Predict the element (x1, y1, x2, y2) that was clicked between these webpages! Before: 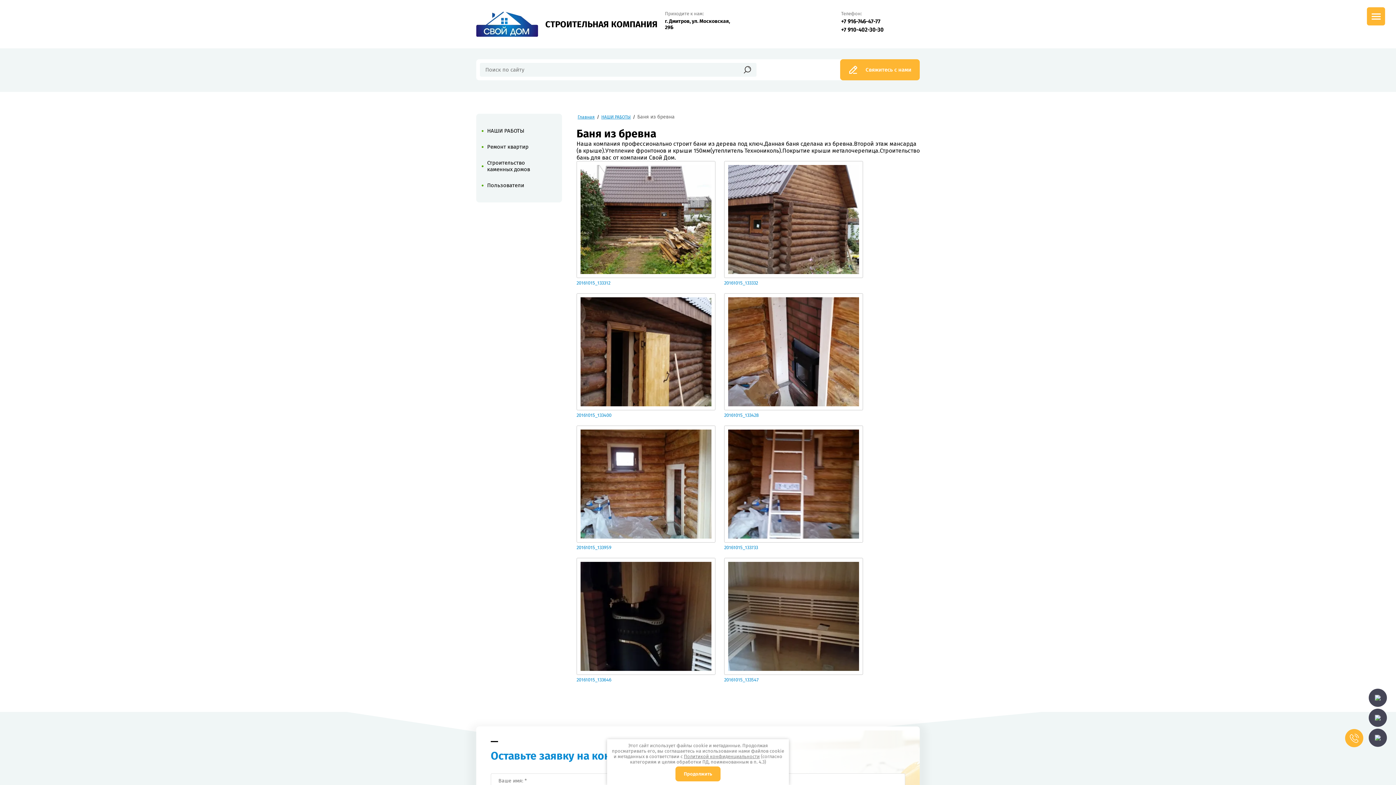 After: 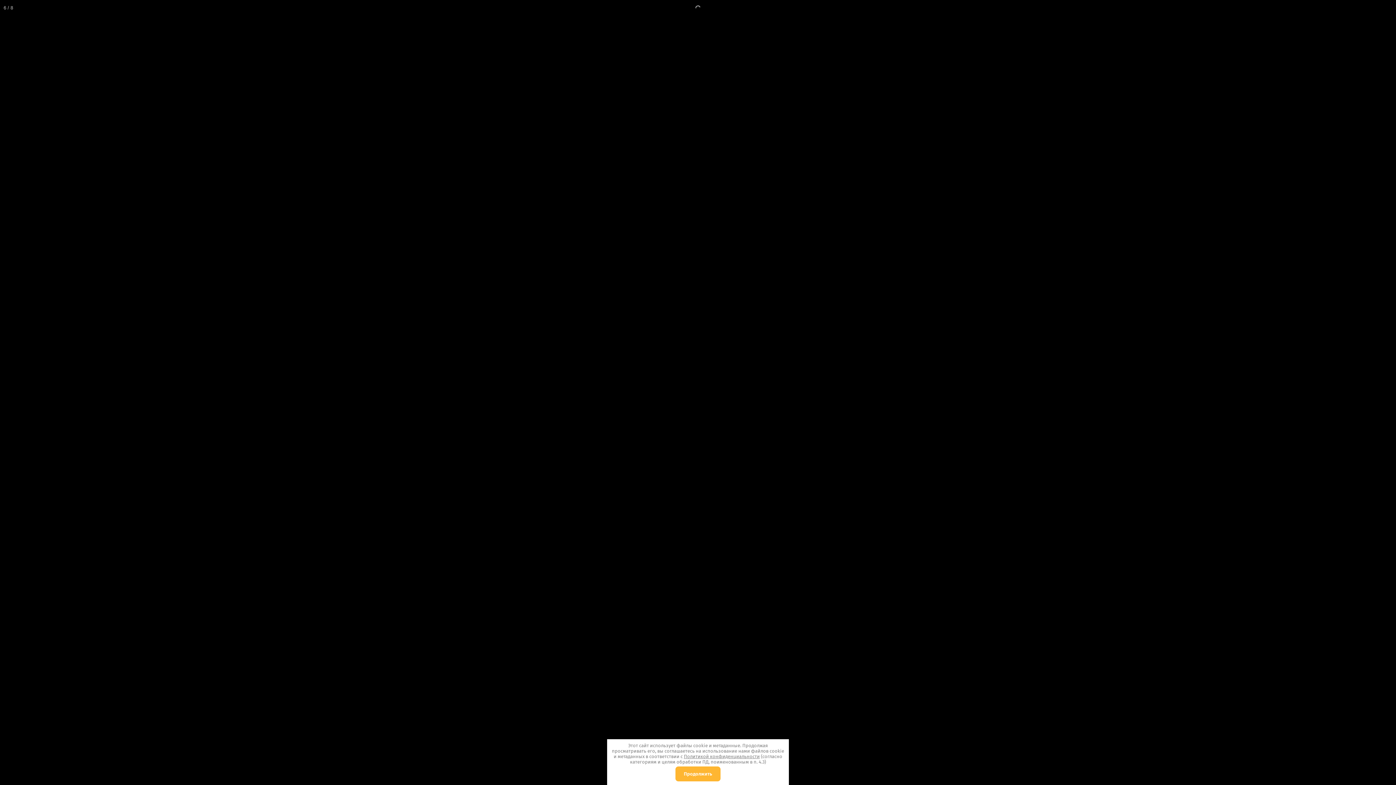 Action: bbox: (724, 425, 863, 543)